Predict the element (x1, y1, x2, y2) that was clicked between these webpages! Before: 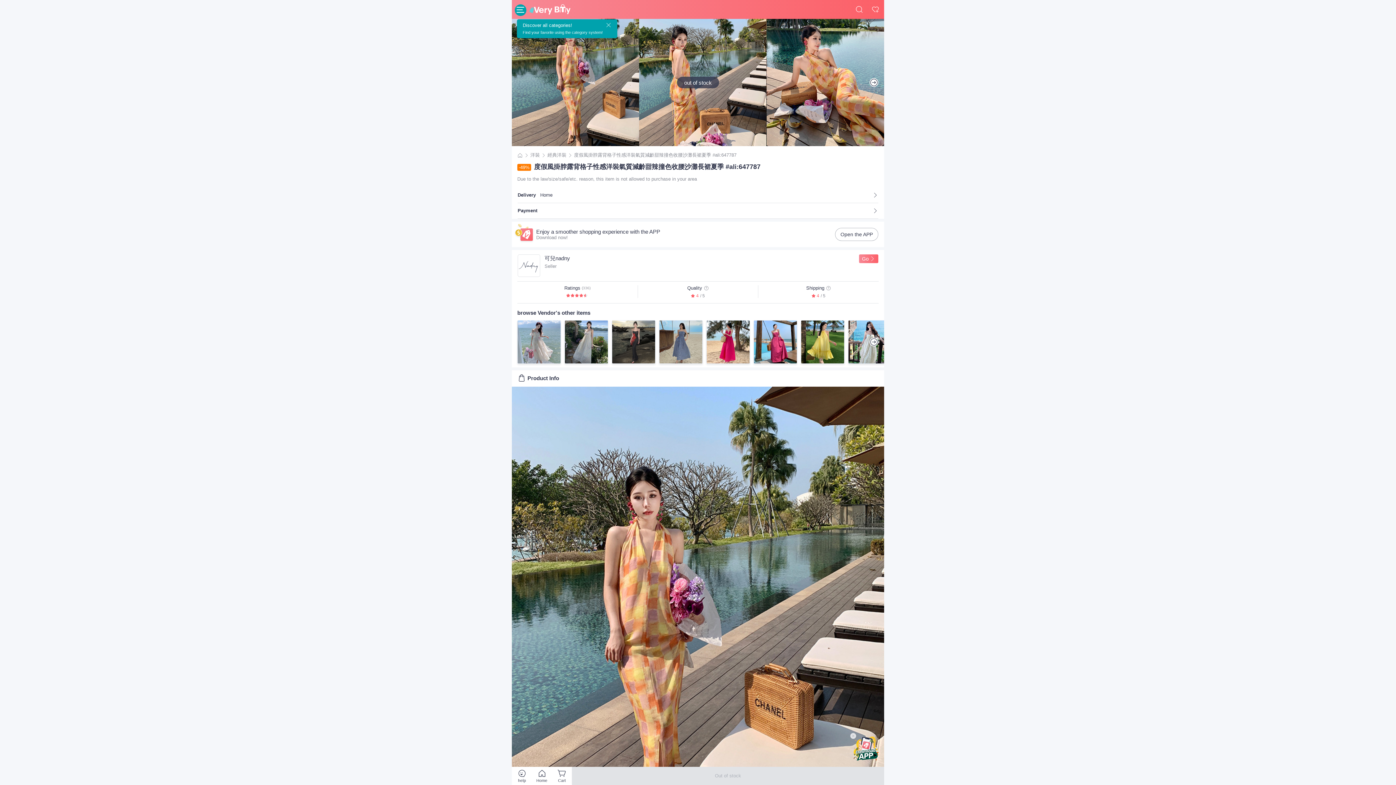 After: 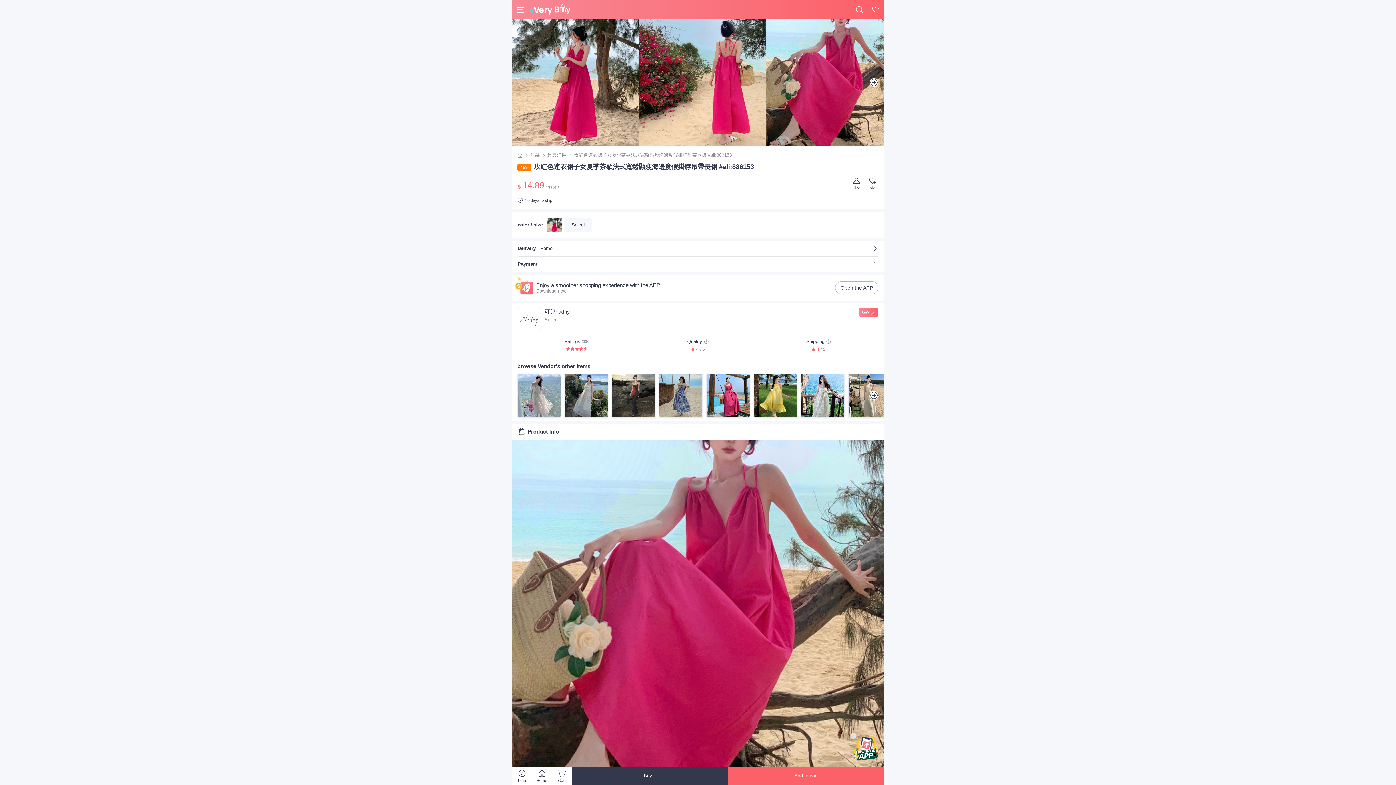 Action: bbox: (706, 320, 750, 364)